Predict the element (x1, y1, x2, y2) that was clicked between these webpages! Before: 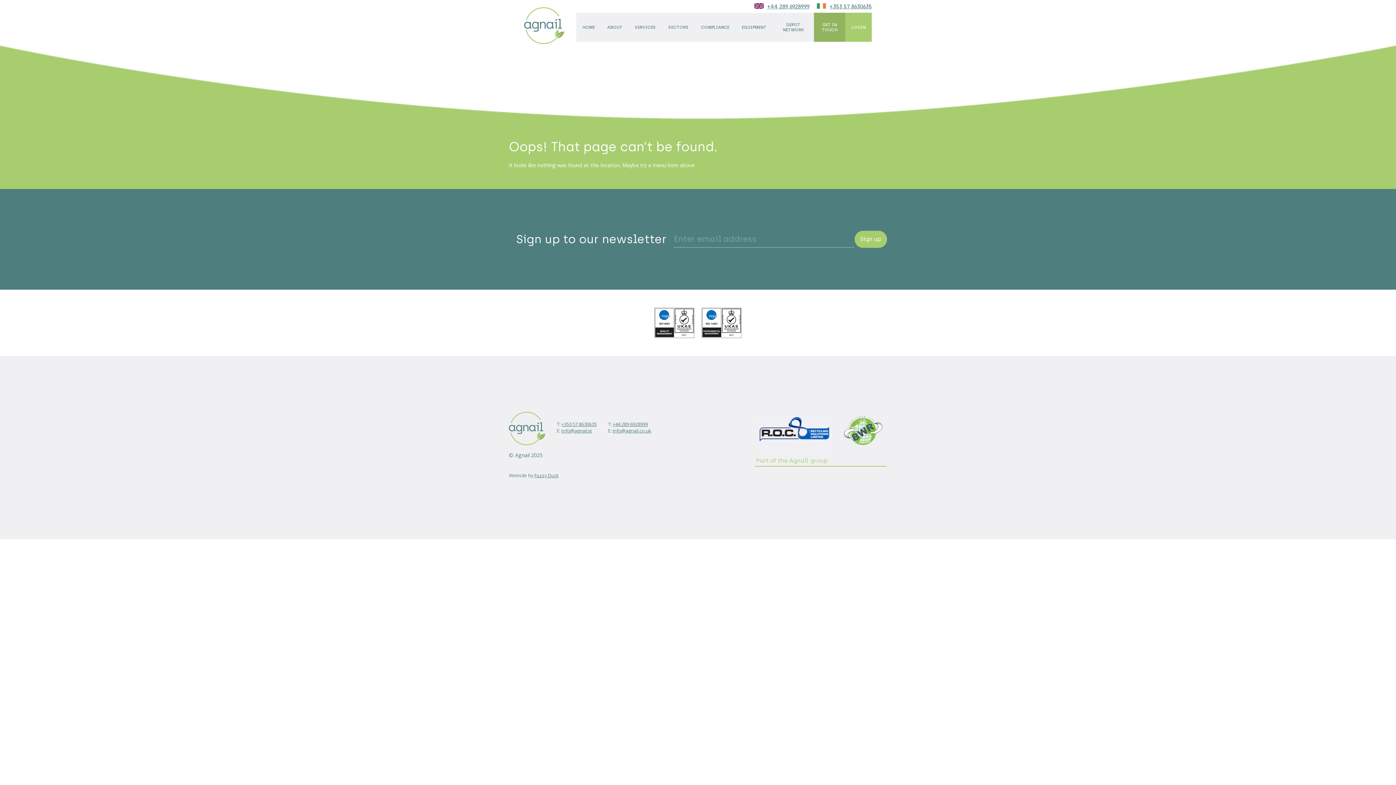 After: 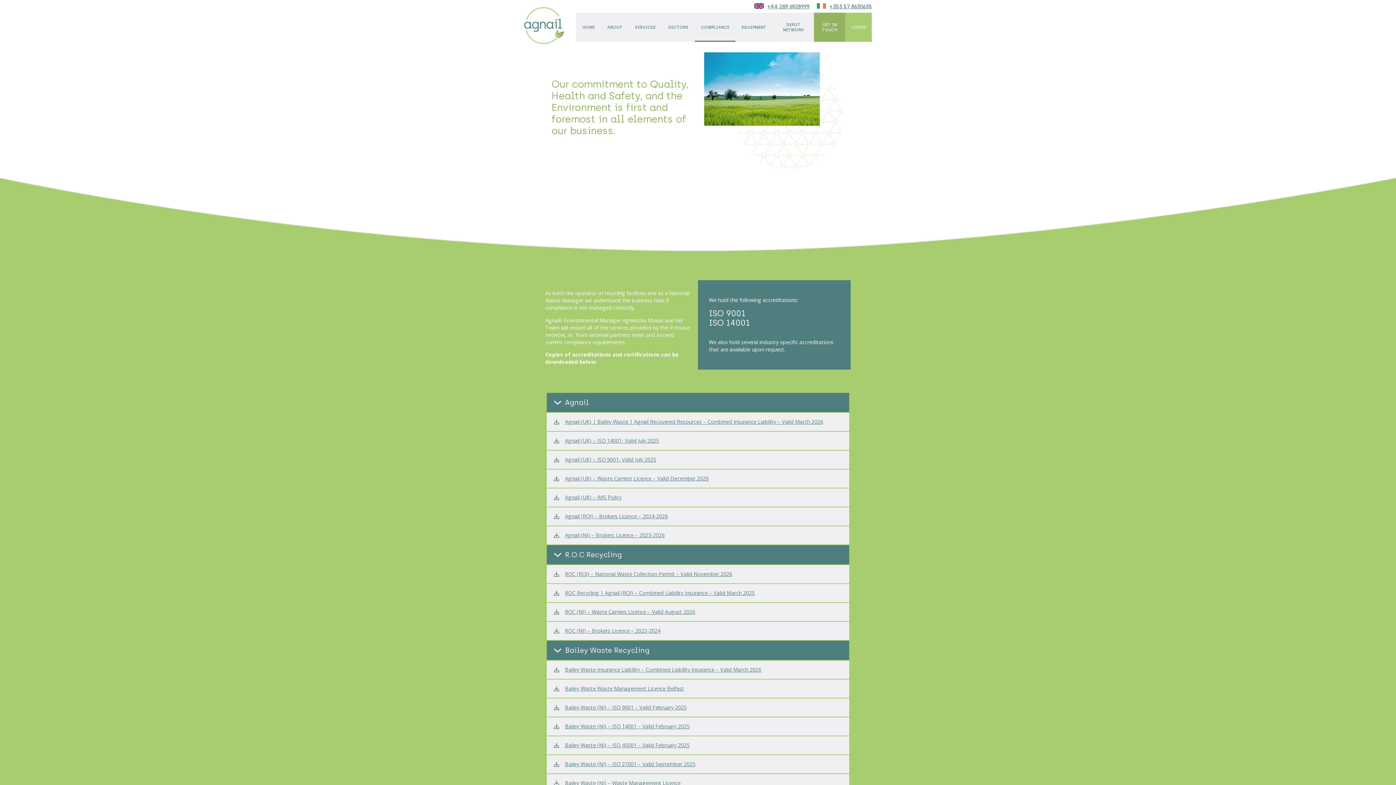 Action: label: COMPLIANCE bbox: (695, 12, 735, 41)